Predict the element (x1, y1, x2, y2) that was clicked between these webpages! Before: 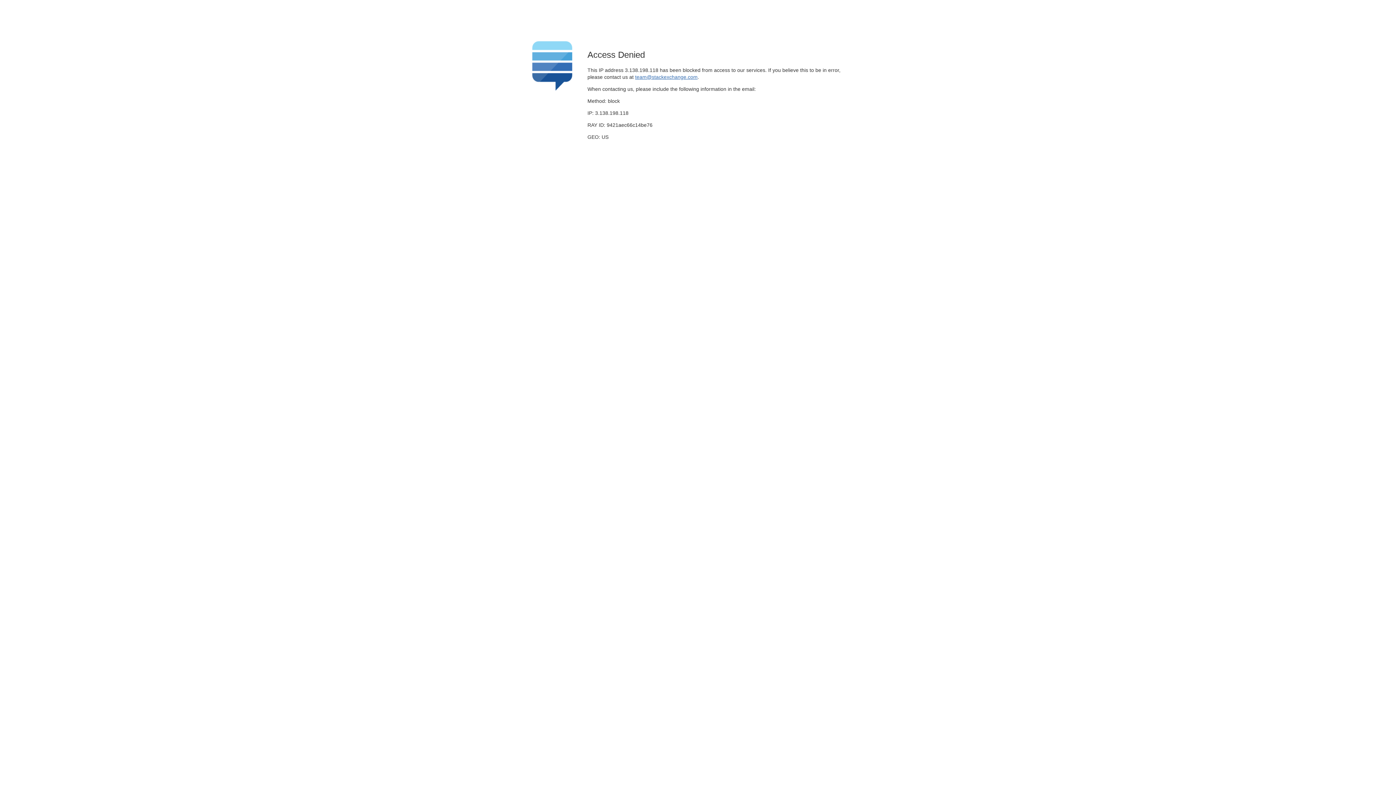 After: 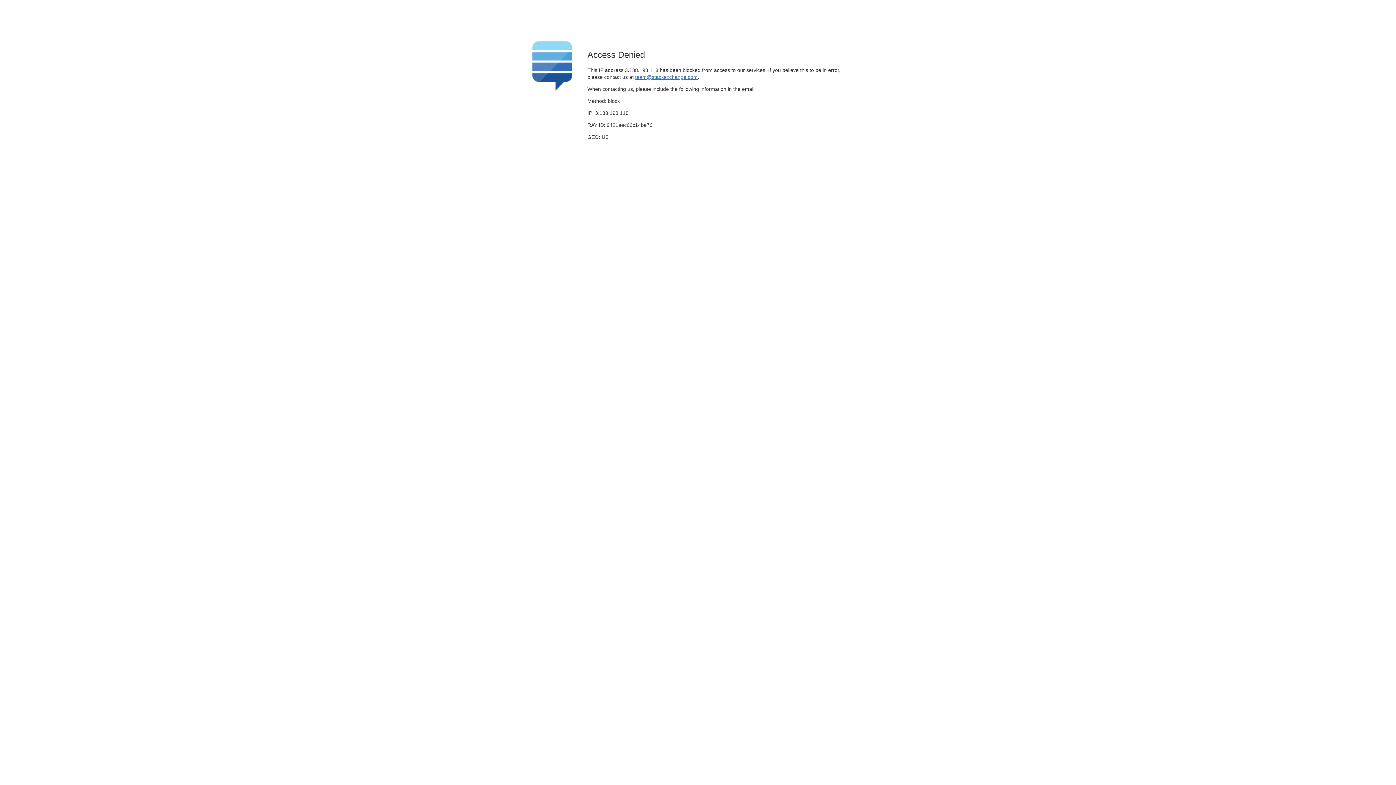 Action: label: team@stackexchange.com bbox: (635, 74, 697, 79)